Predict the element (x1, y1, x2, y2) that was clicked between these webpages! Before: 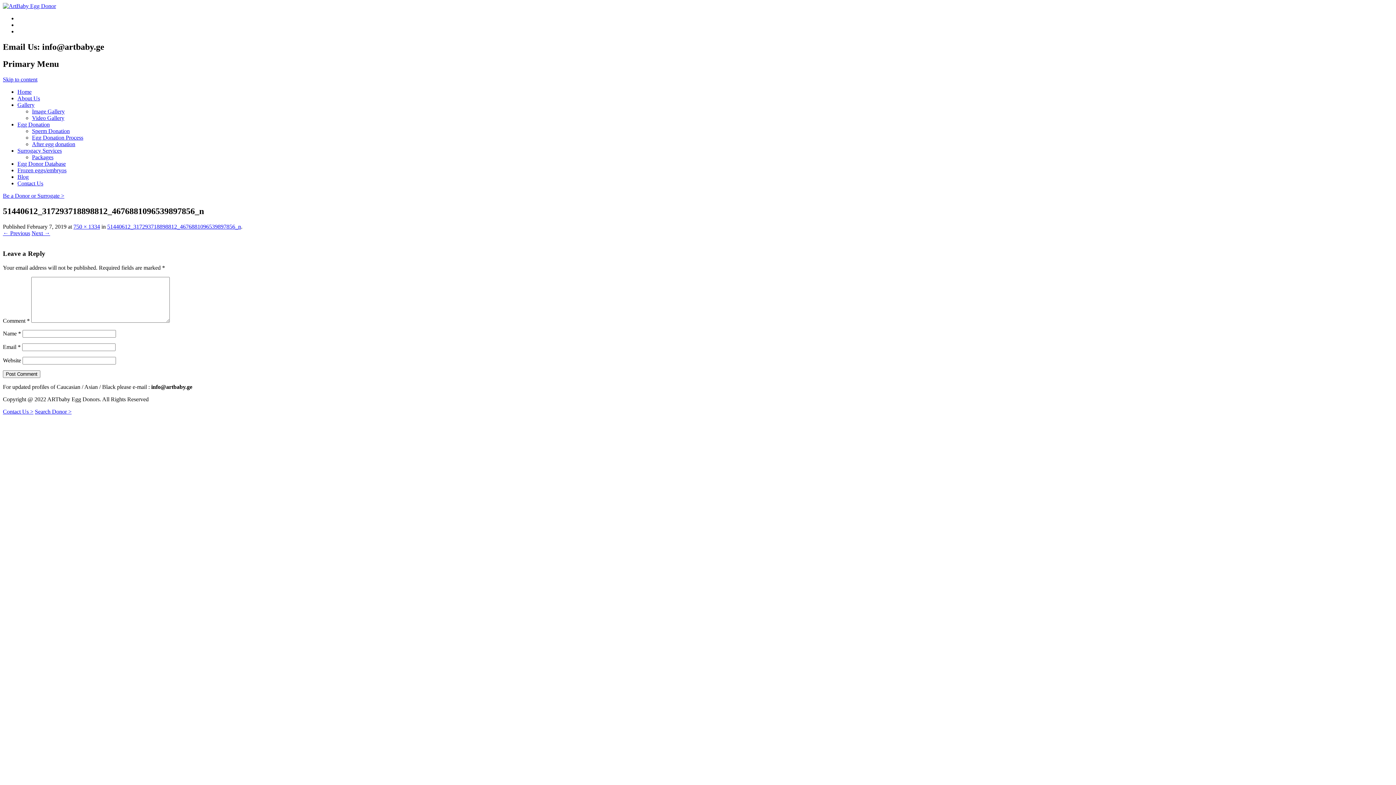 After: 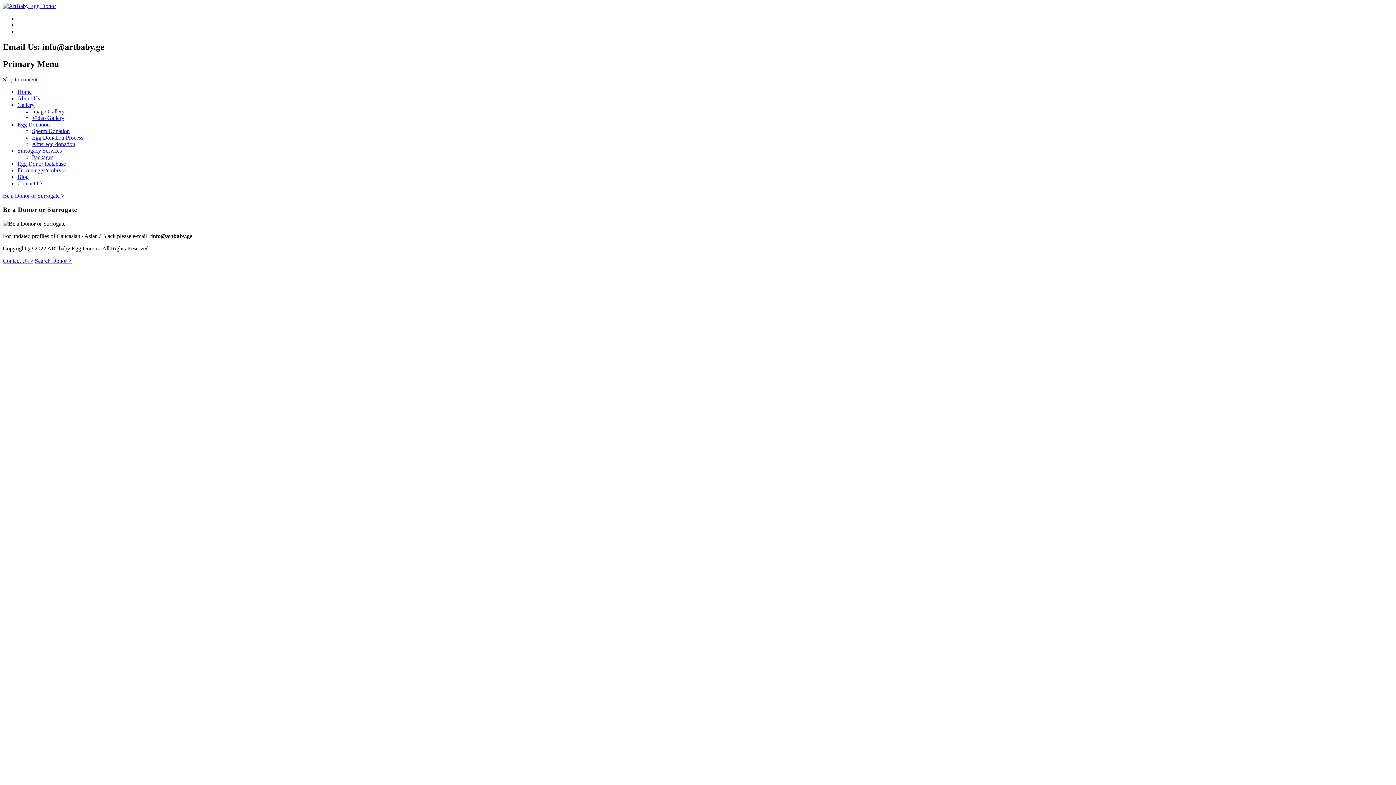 Action: label: Be a Donor or Surrogate > bbox: (2, 192, 64, 198)